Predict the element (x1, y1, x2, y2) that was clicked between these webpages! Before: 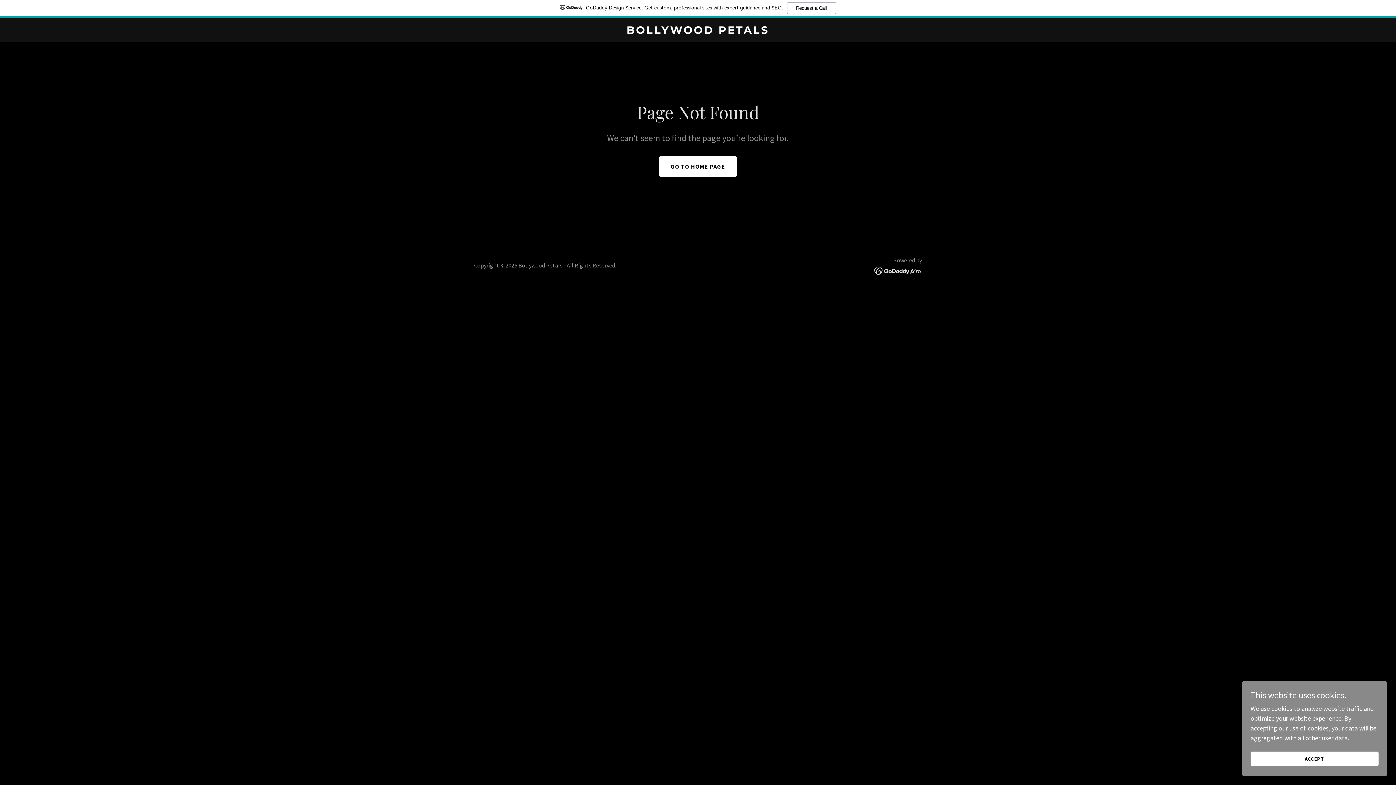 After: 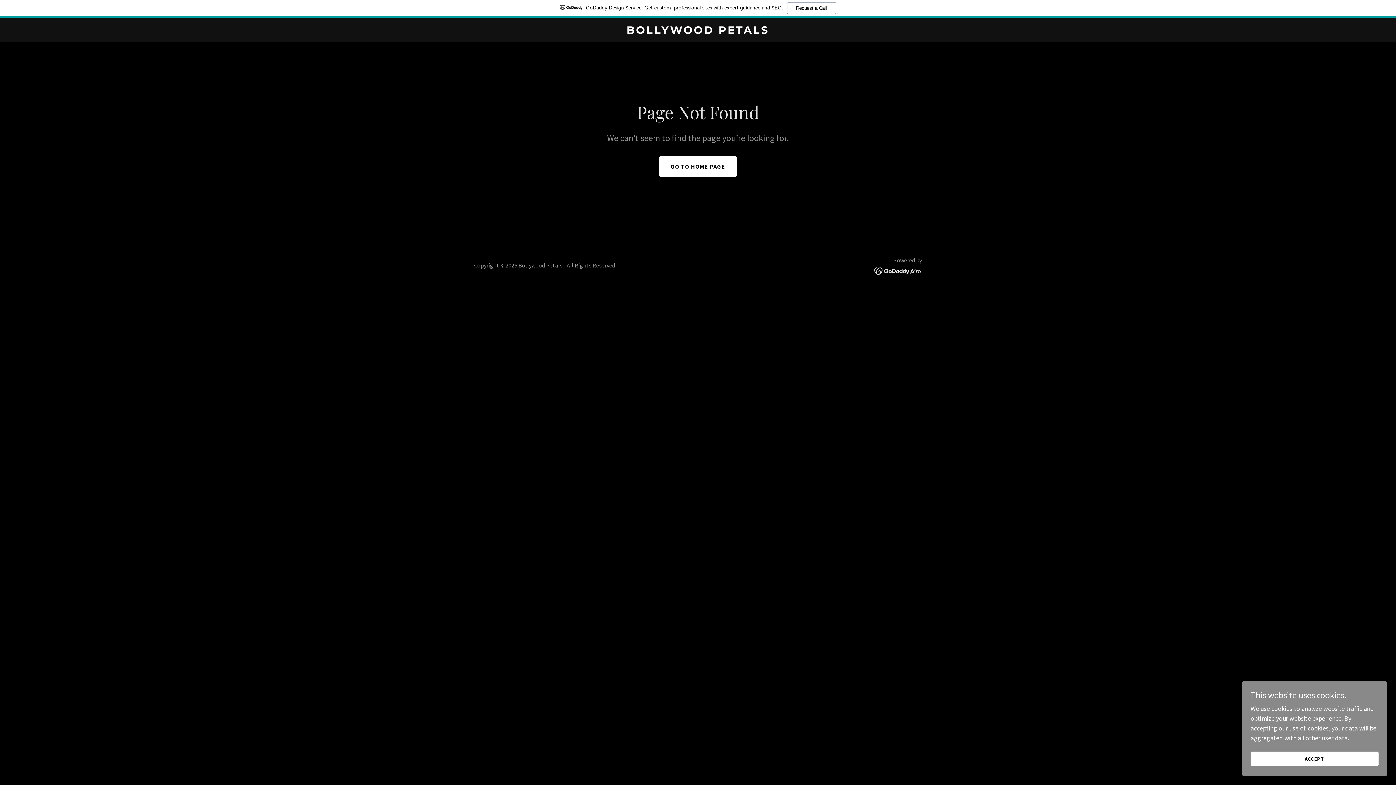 Action: bbox: (0, 0, 1396, 18) label: GoDaddy Design Service: Get custom, professional sites with expert guidance and SEO.
Request a Call